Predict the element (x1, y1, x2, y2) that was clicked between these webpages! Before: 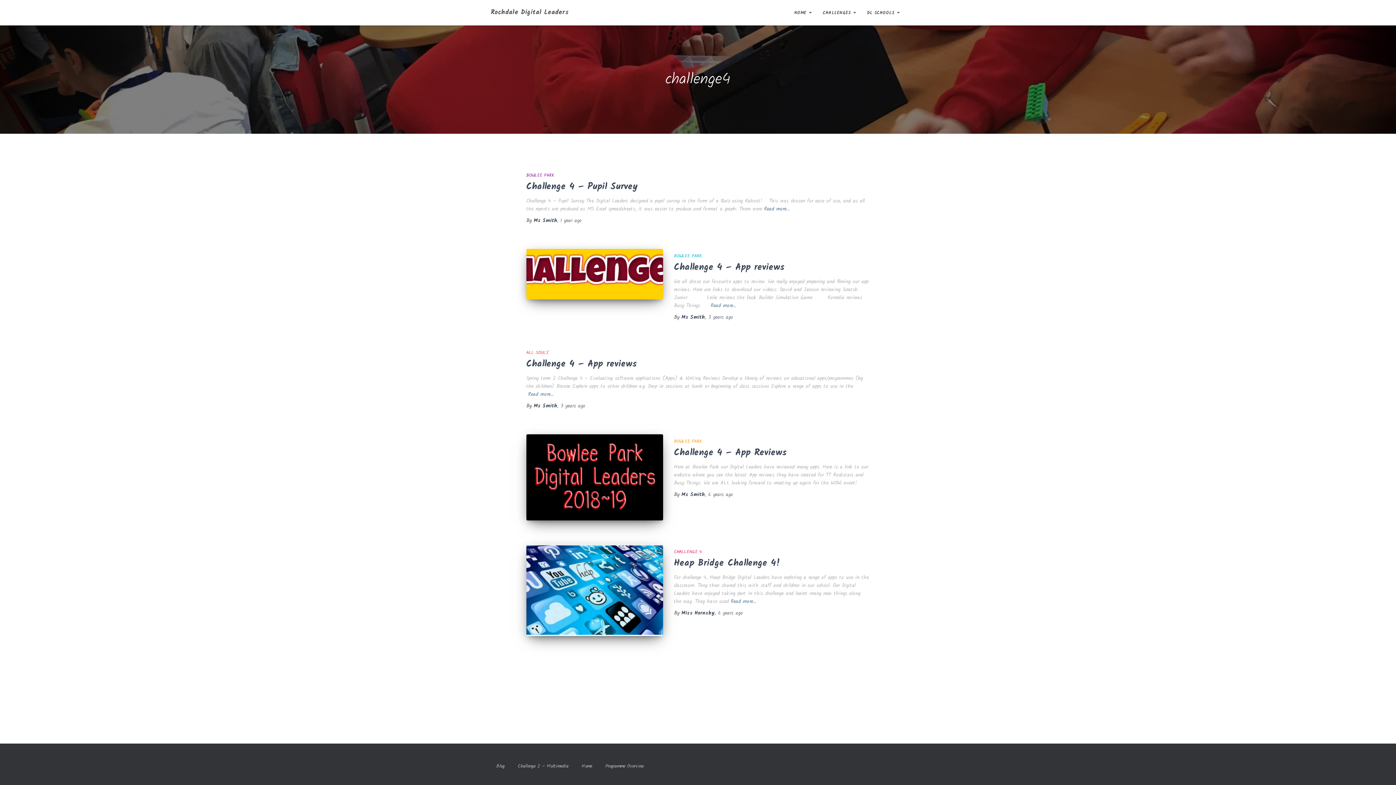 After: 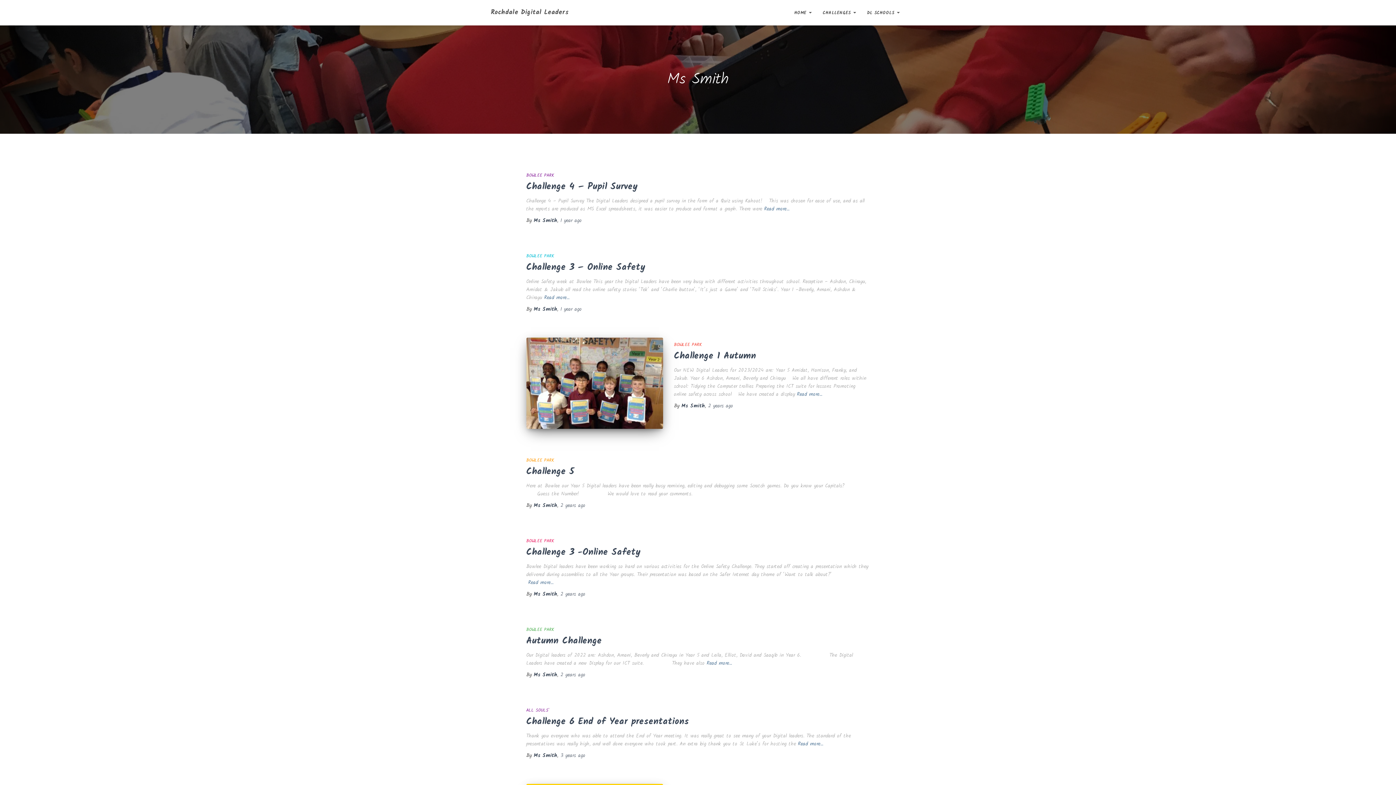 Action: label: Ms Smith bbox: (681, 490, 705, 498)